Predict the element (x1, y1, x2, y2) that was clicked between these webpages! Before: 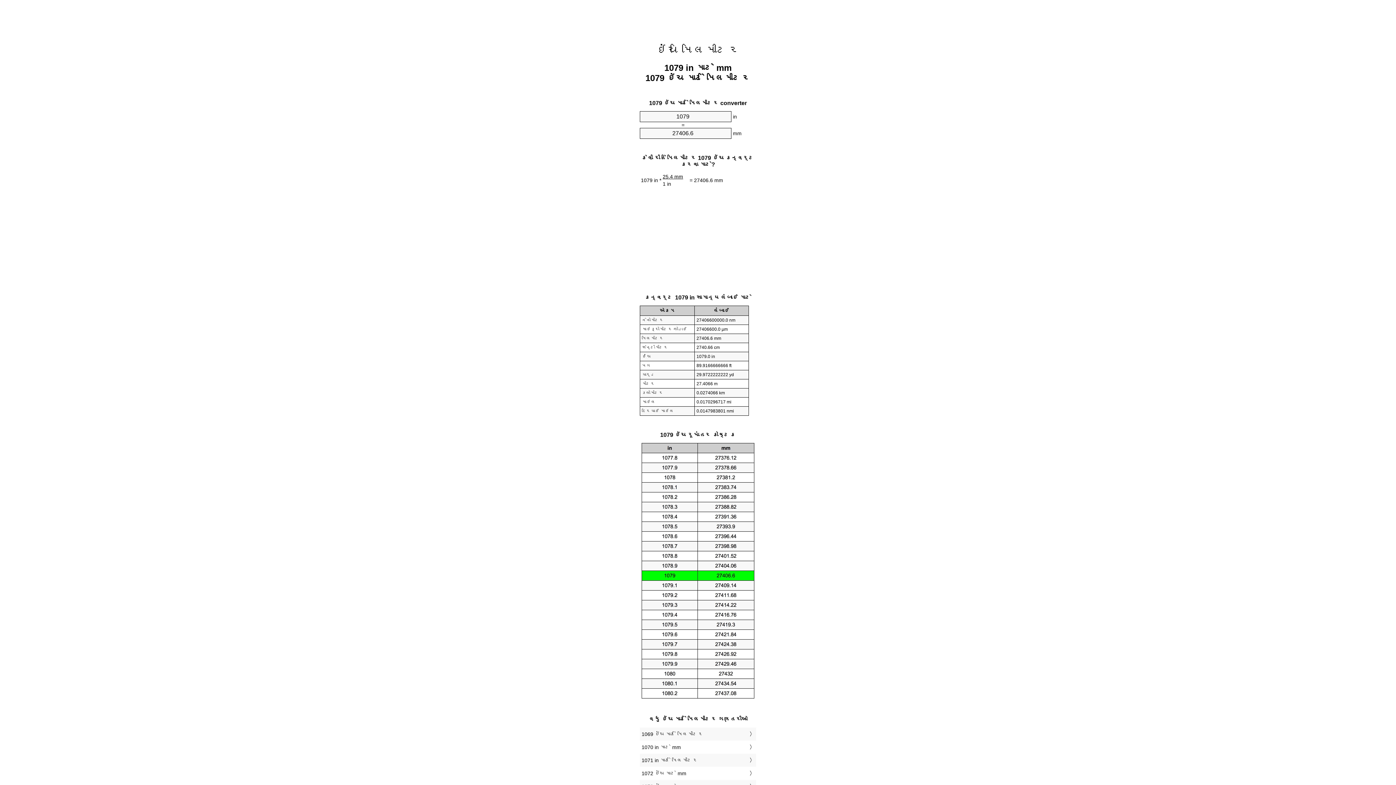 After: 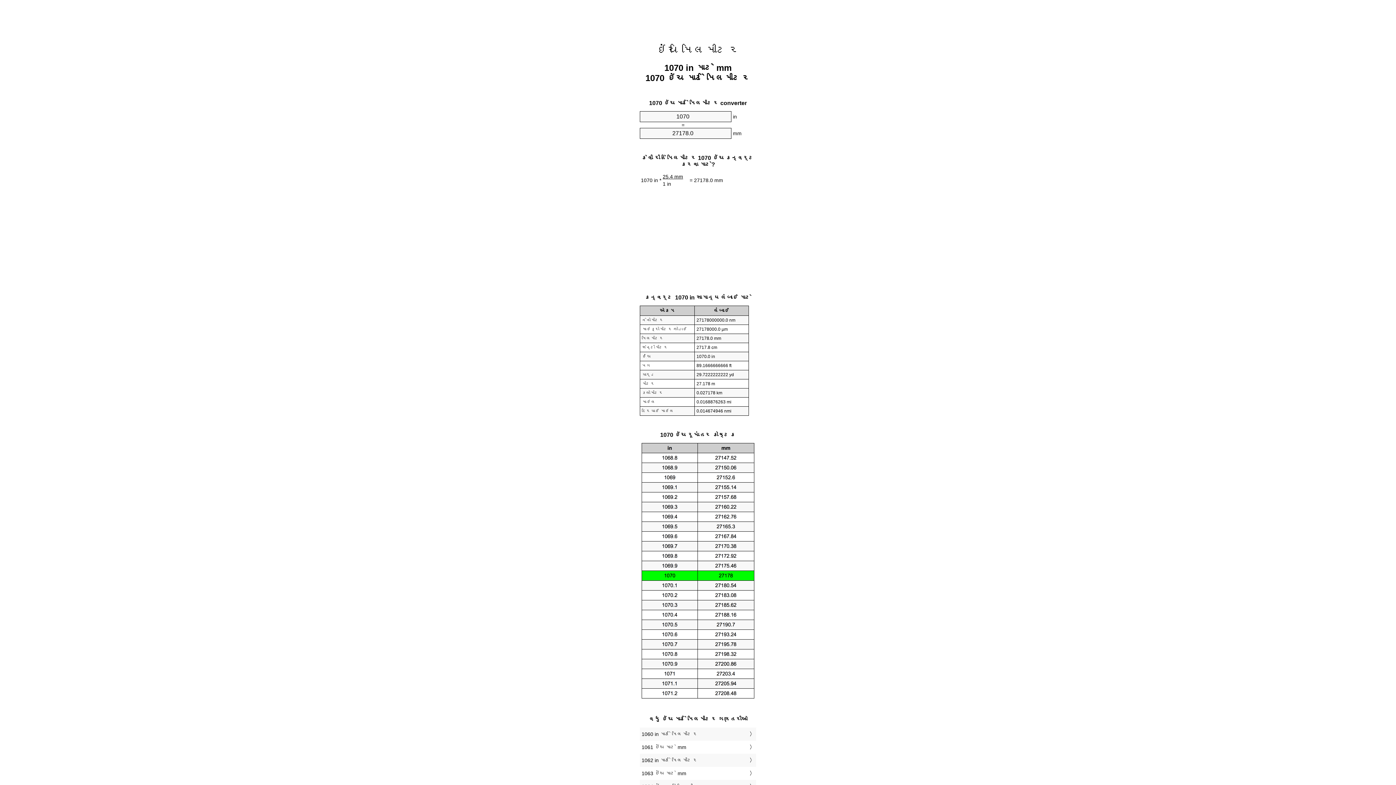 Action: label: 1070 in માટે mm bbox: (641, 743, 754, 752)